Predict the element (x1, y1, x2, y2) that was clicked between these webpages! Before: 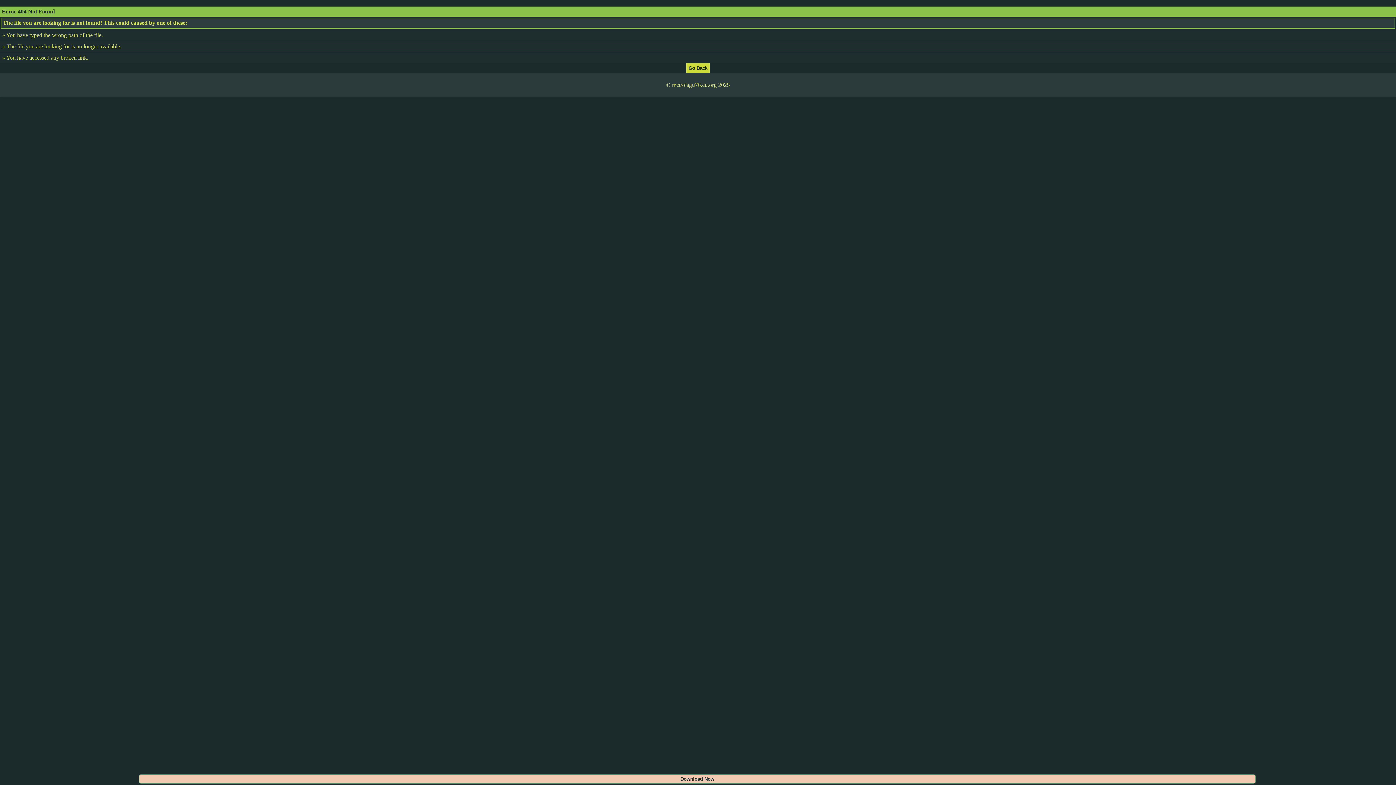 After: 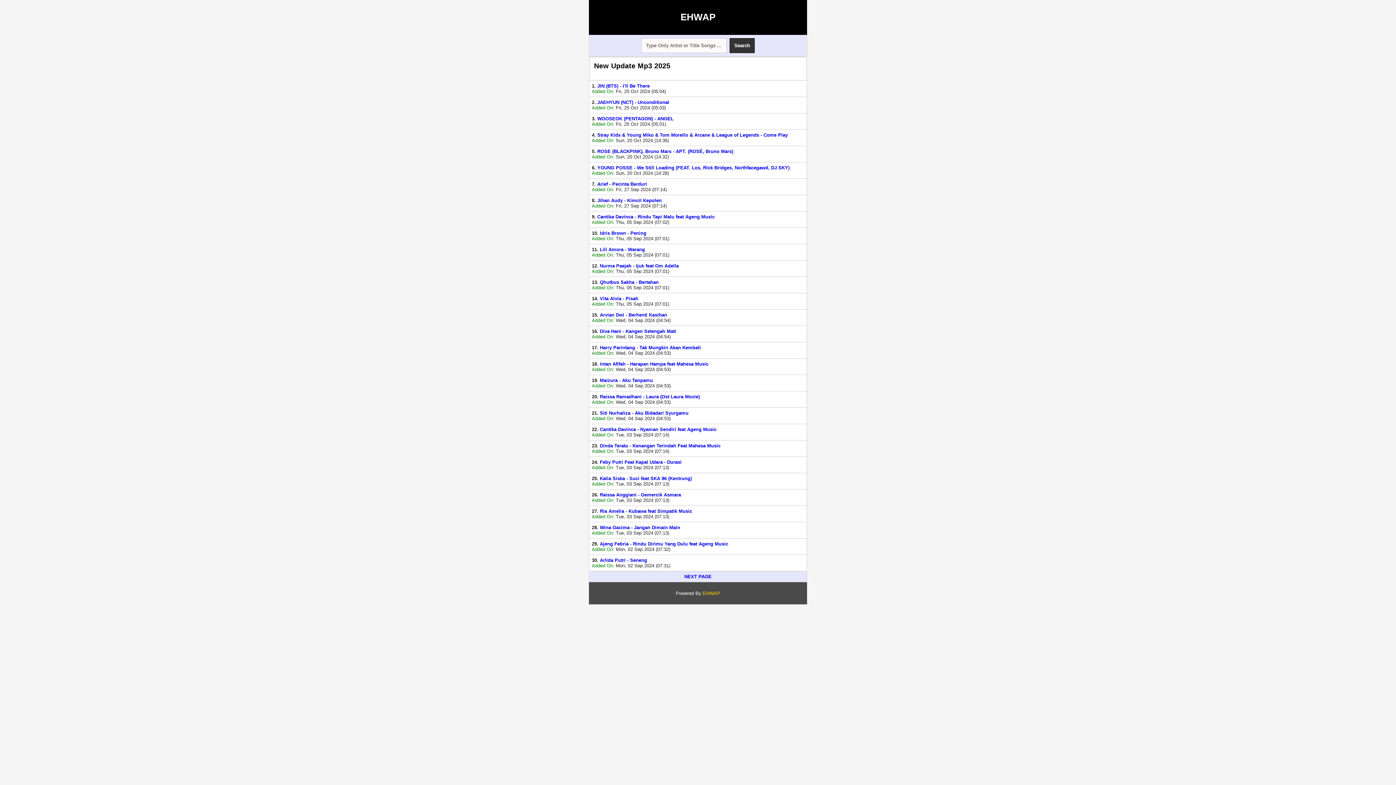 Action: bbox: (686, 64, 709, 70)